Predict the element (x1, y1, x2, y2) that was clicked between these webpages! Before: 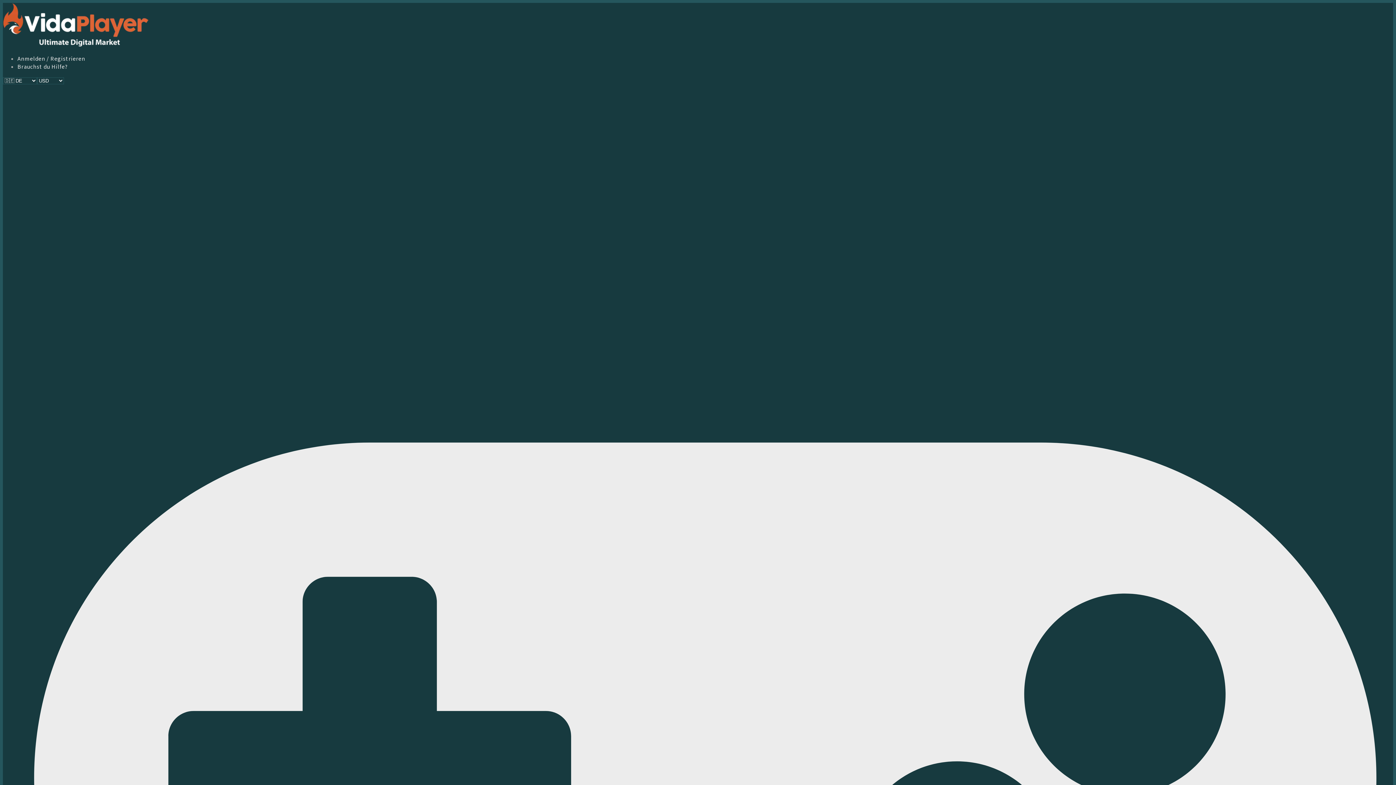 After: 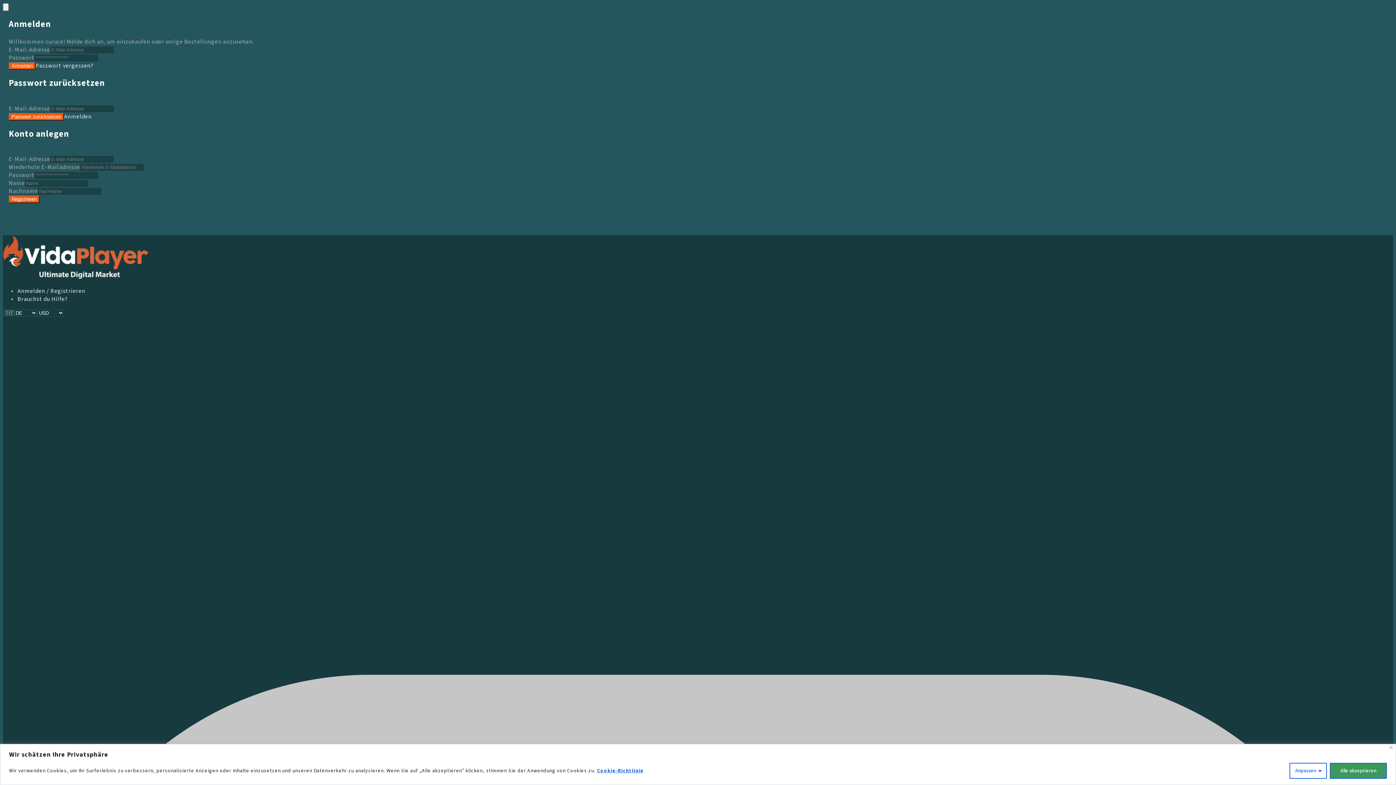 Action: bbox: (8, 78, 77, 86) label: Anmelden / Registrieren 